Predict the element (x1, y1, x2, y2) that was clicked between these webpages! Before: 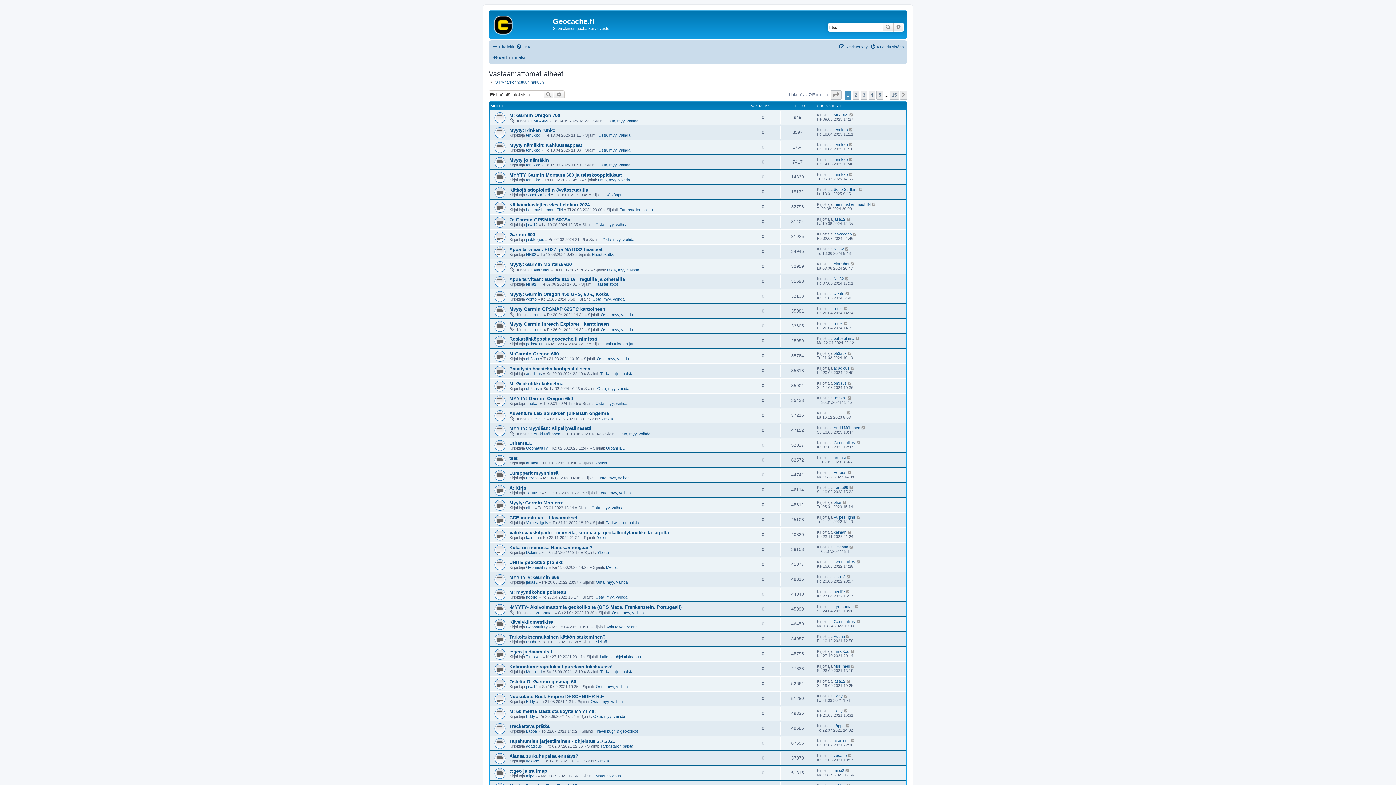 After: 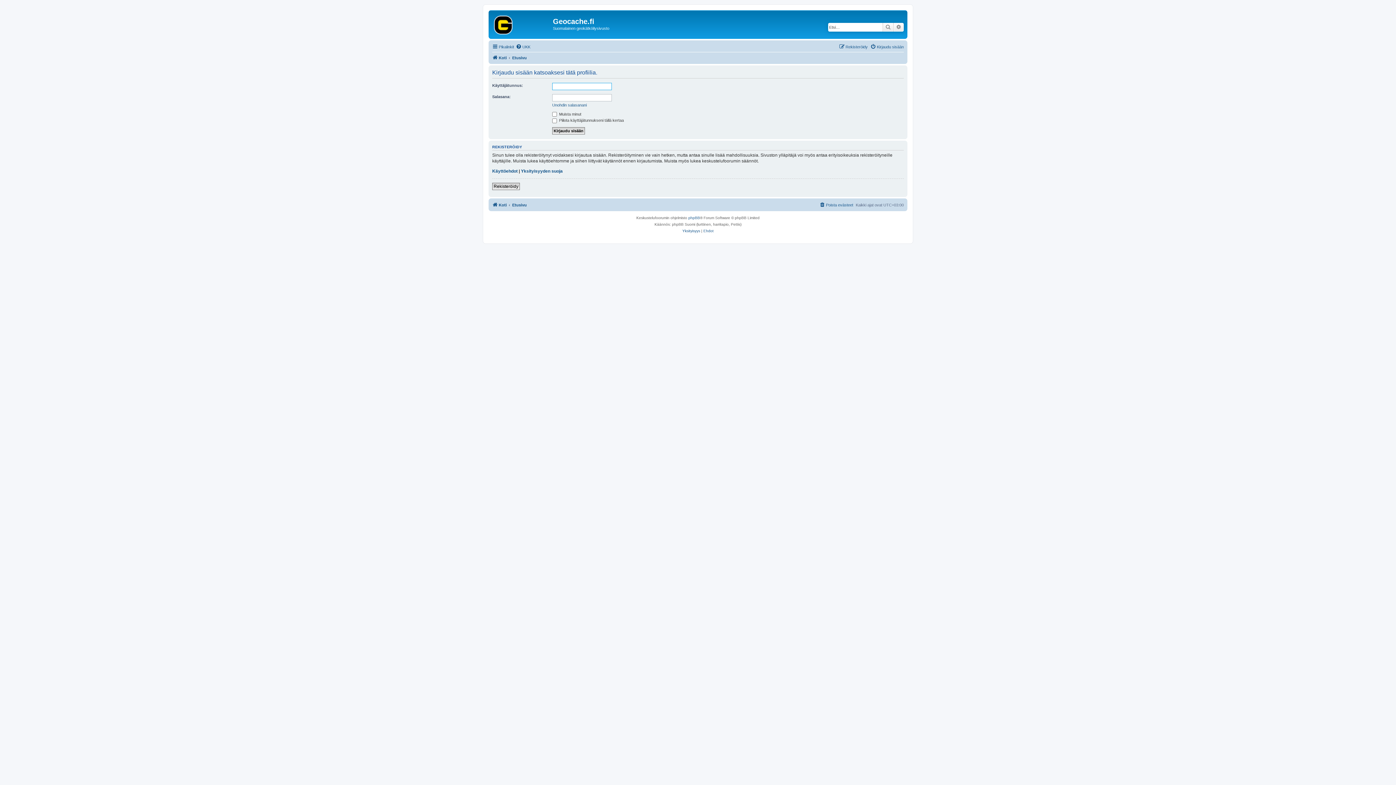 Action: label: Torttu99 bbox: (833, 485, 848, 489)